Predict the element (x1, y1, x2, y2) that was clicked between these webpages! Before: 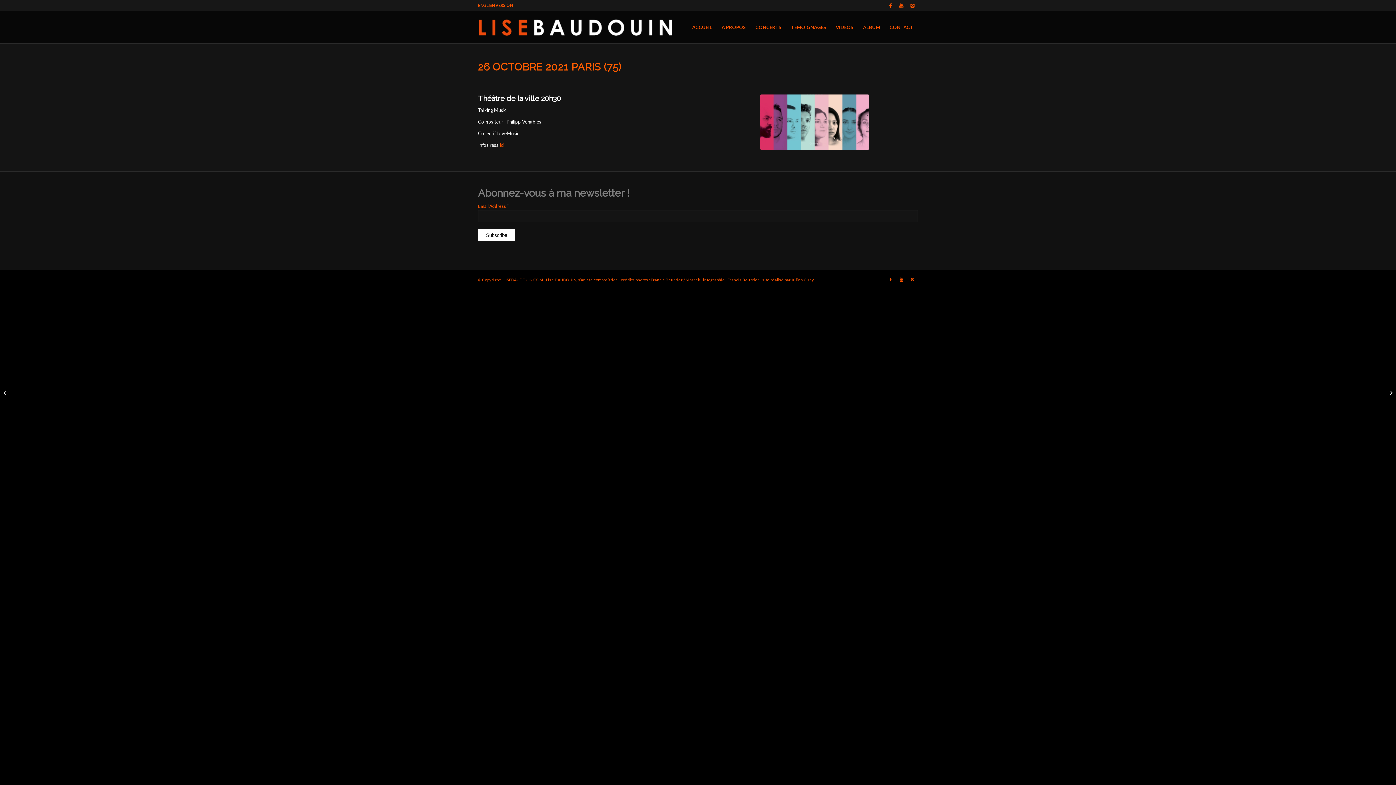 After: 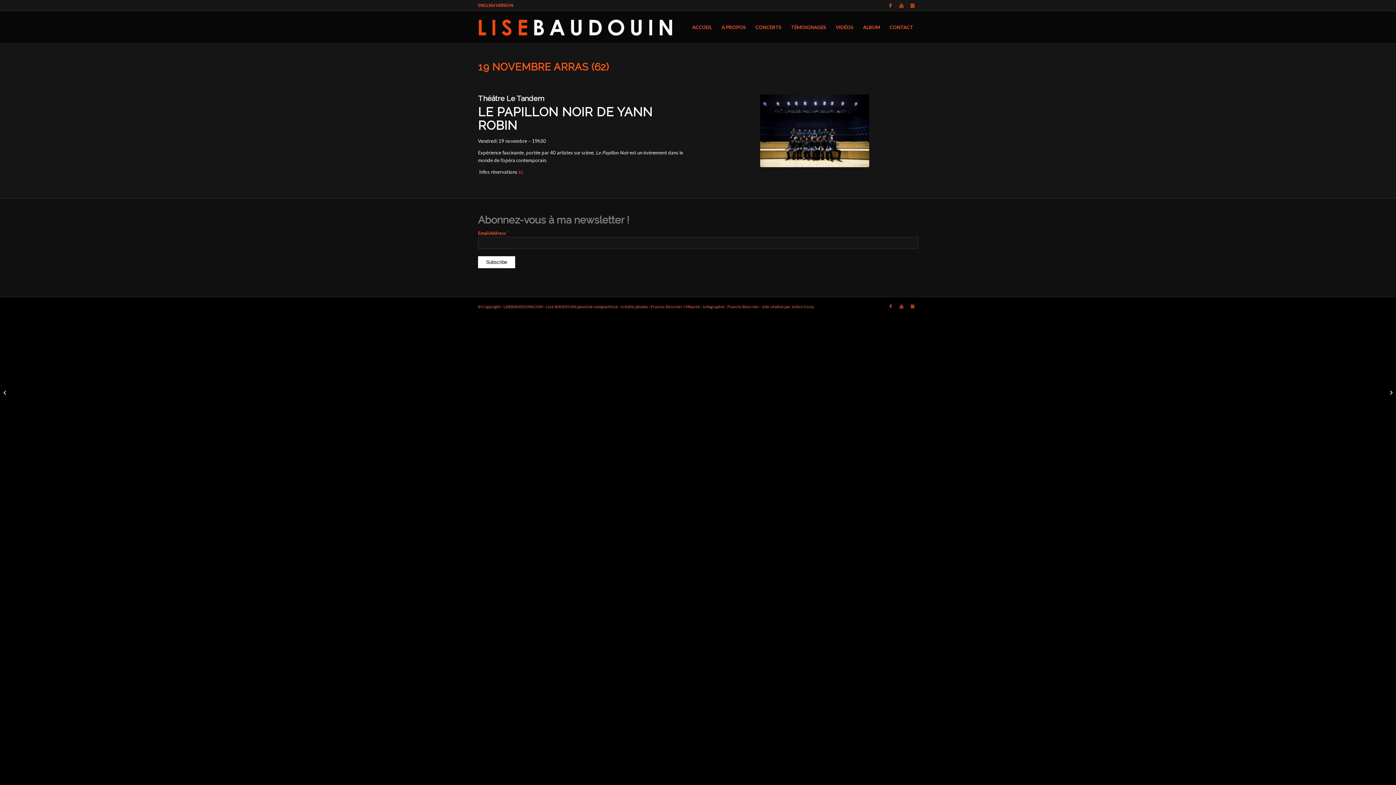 Action: label: 	19 novembre 2021 Arras (62) bbox: (1385, 372, 1396, 412)